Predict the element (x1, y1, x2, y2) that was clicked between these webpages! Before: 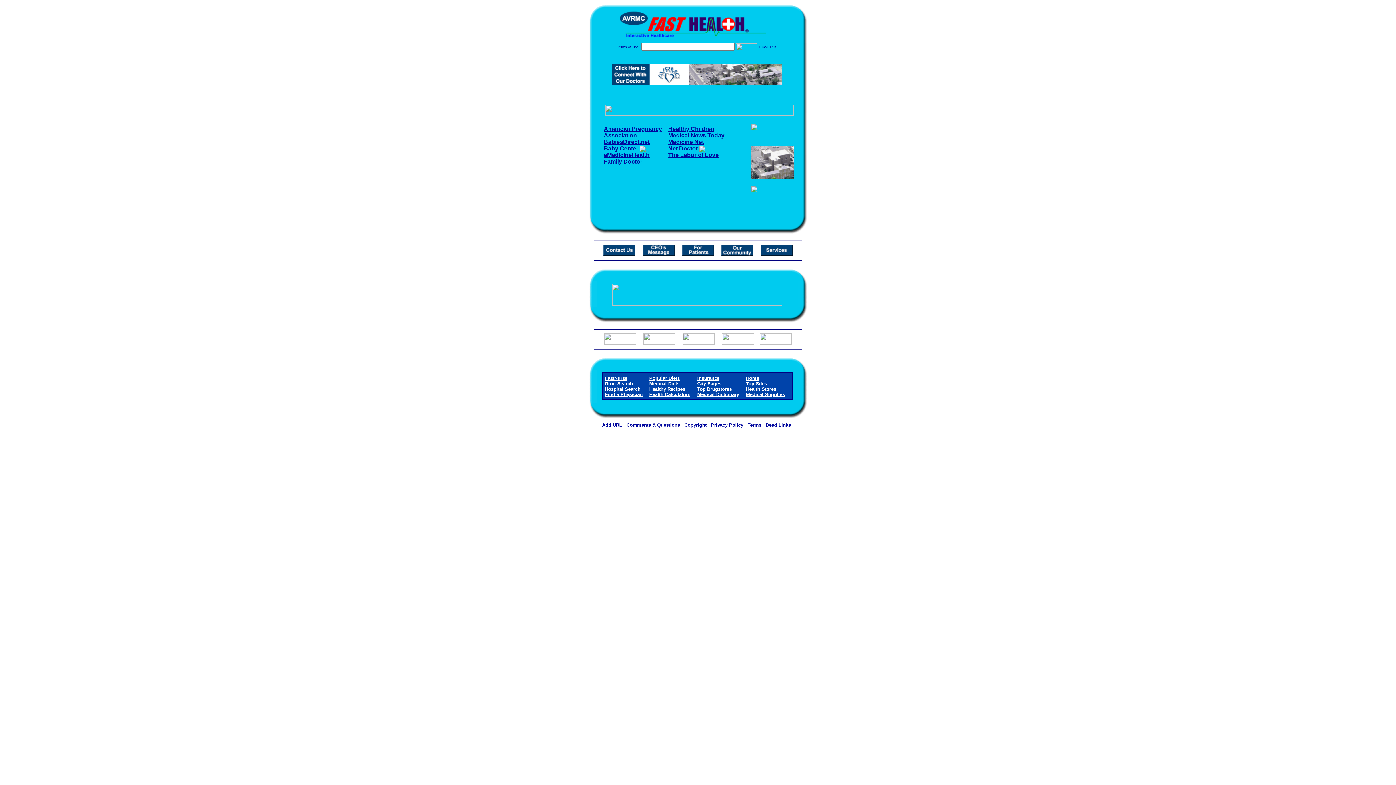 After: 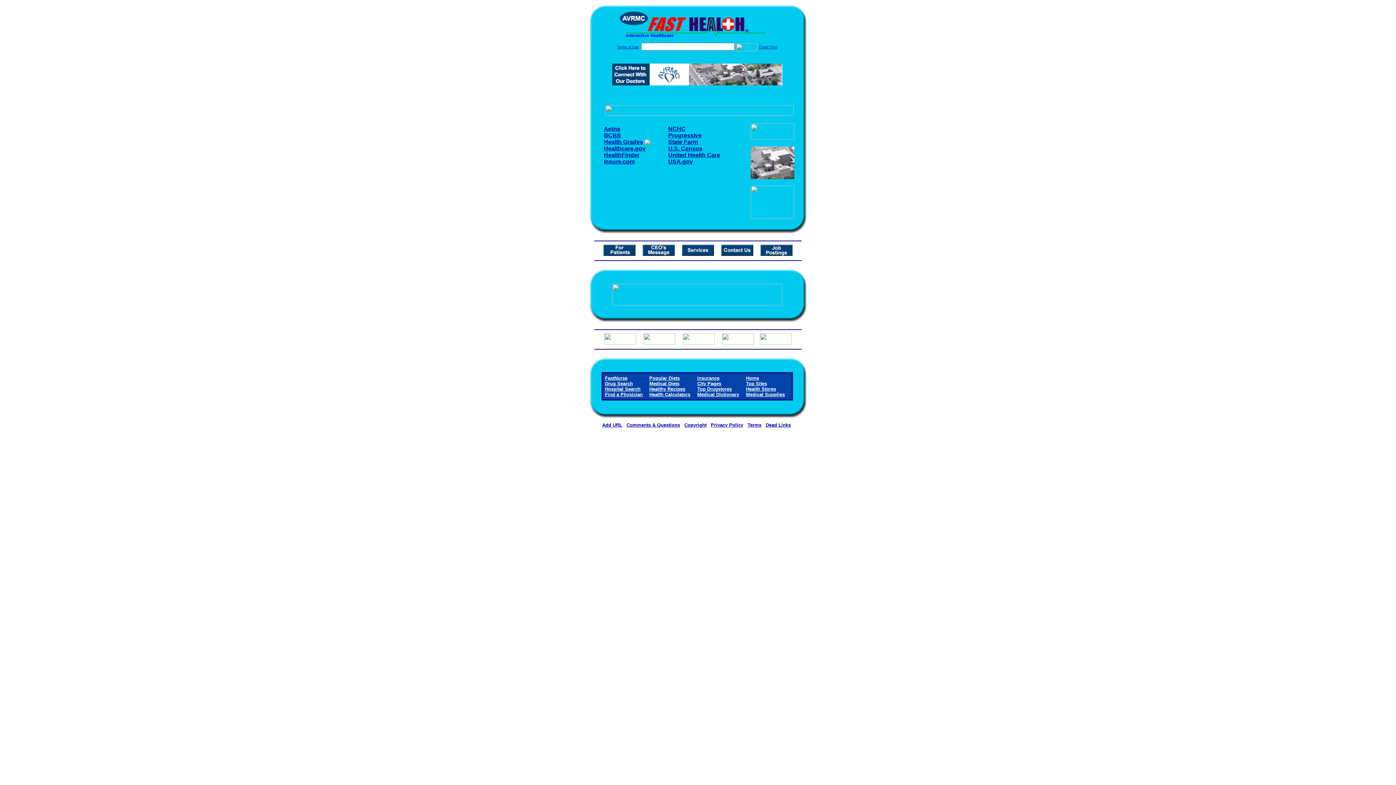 Action: bbox: (697, 375, 719, 381) label: Insurance